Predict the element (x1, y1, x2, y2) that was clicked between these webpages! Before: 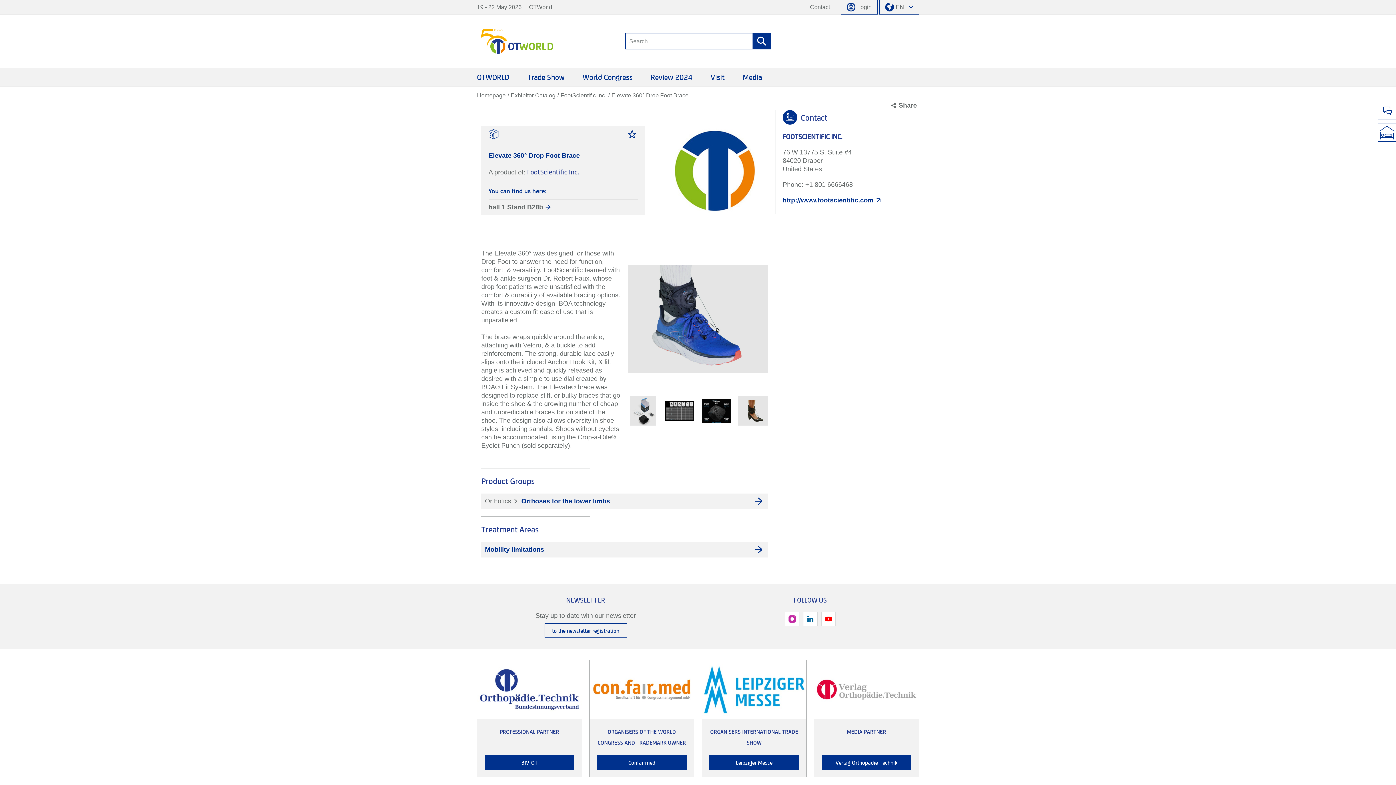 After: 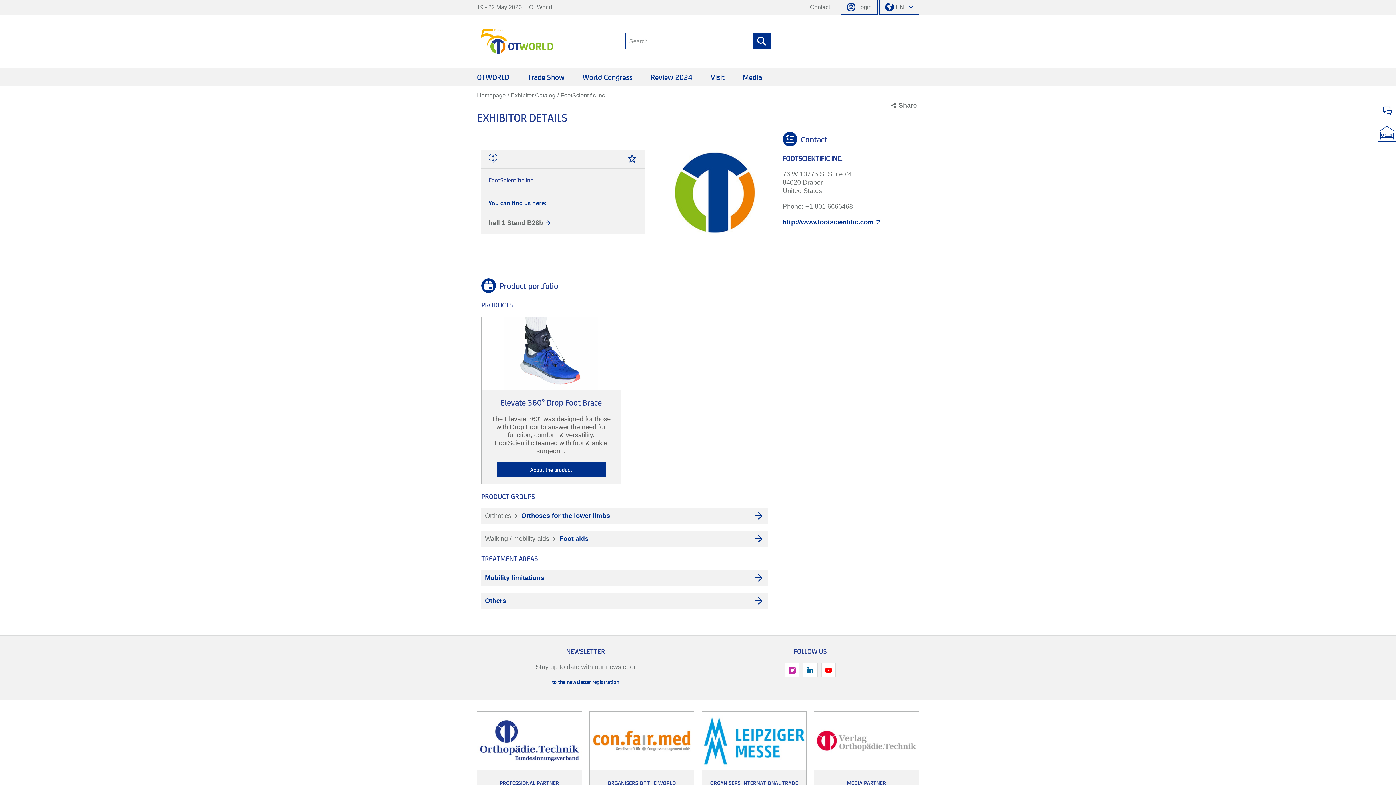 Action: bbox: (560, 92, 606, 99) label: FootScientific Inc.